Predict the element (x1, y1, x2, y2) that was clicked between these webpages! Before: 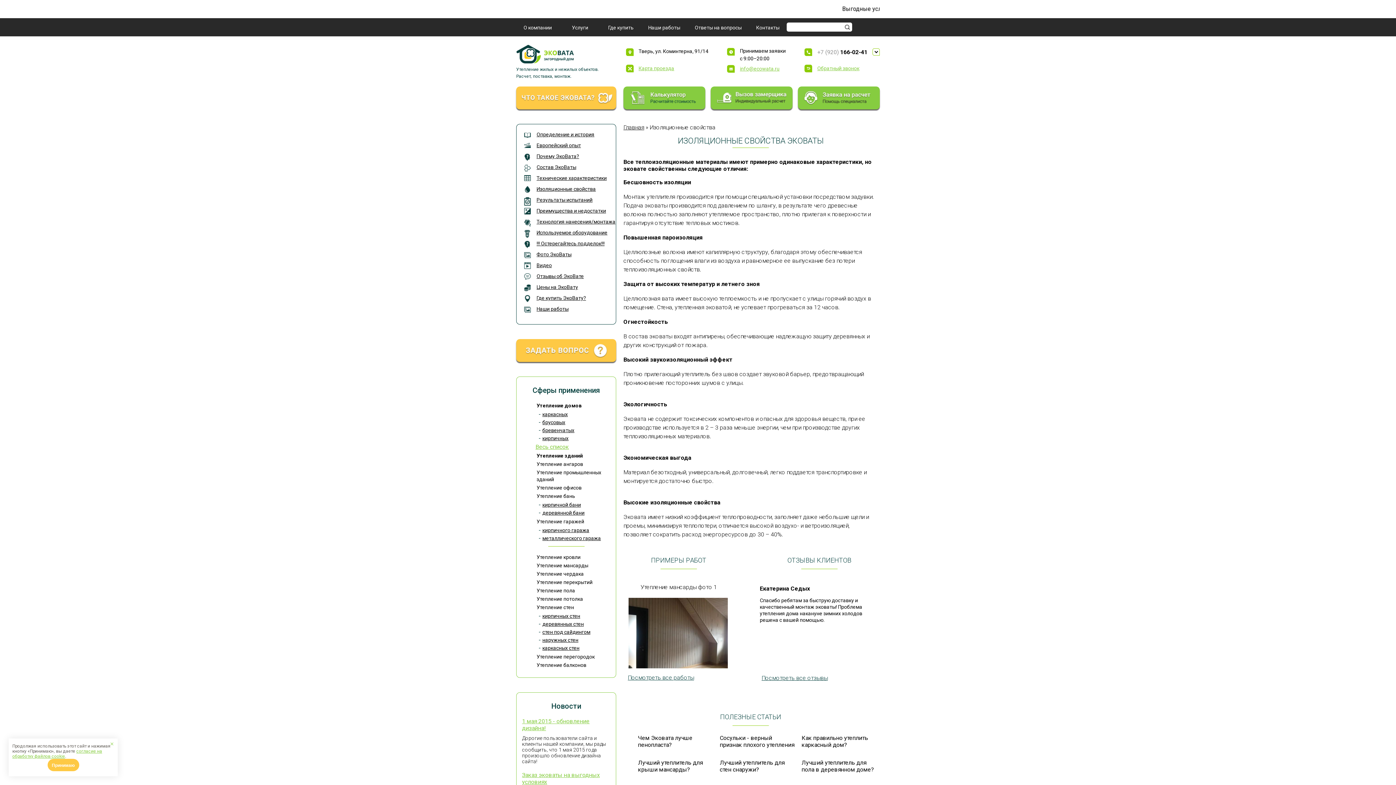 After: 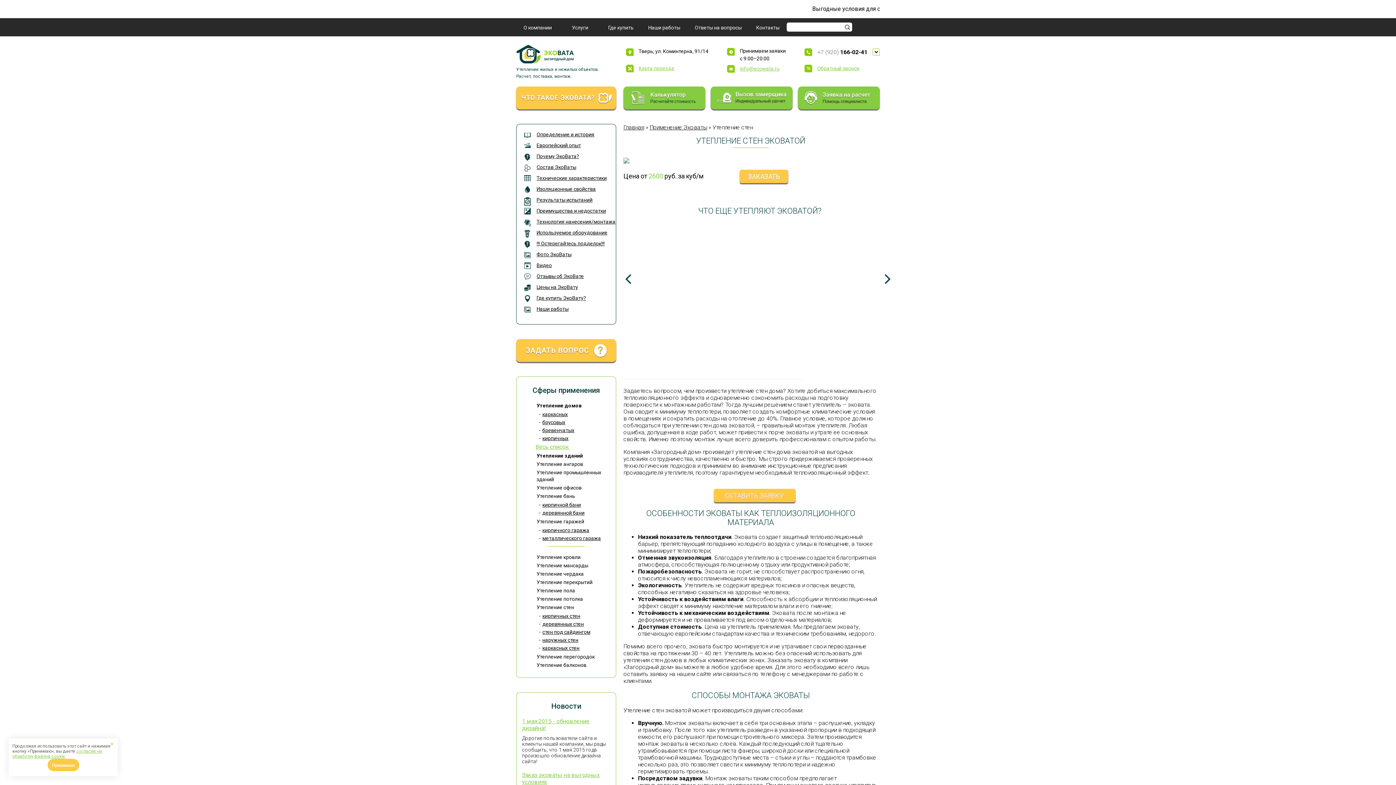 Action: label: Утепление стен bbox: (536, 604, 574, 610)